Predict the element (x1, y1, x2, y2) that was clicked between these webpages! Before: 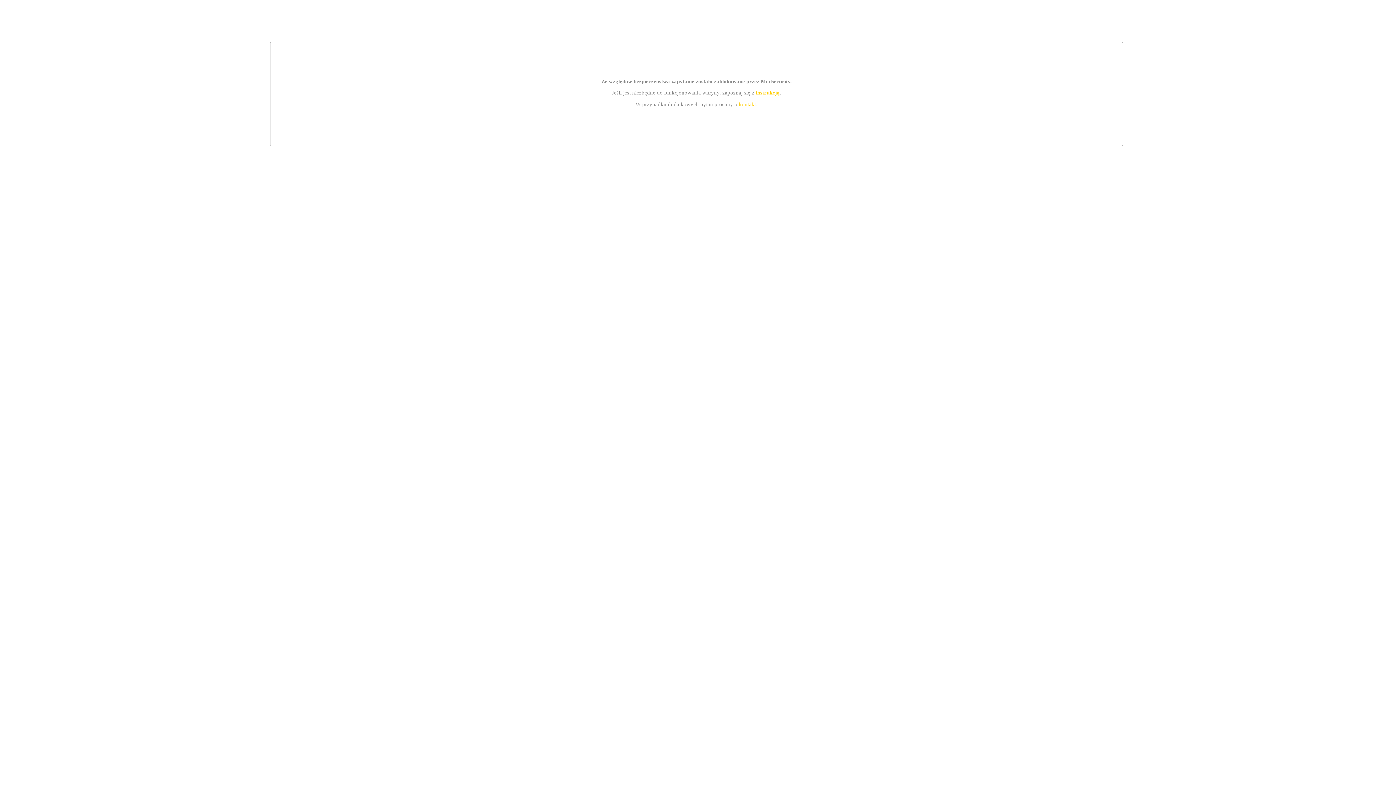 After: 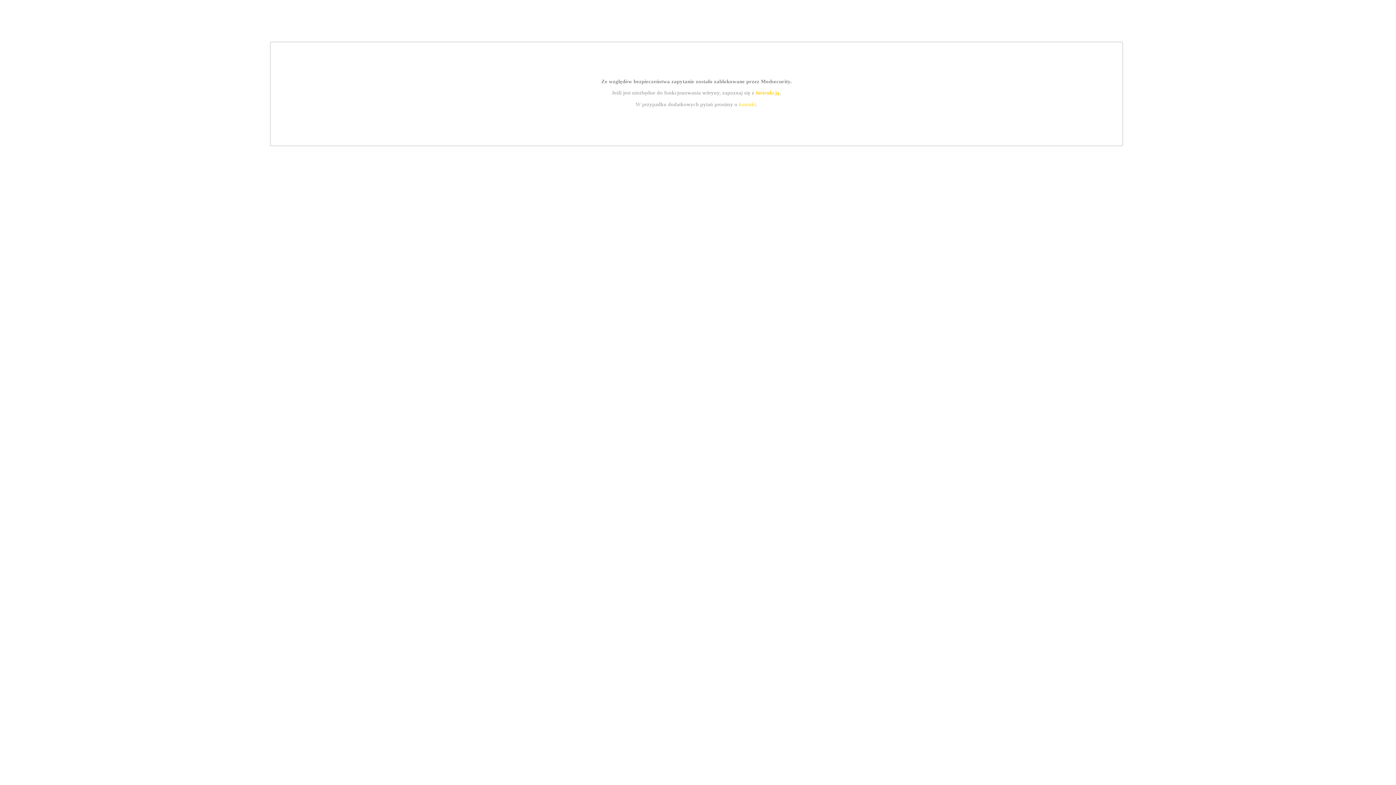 Action: label: instrukcją bbox: (755, 89, 779, 95)